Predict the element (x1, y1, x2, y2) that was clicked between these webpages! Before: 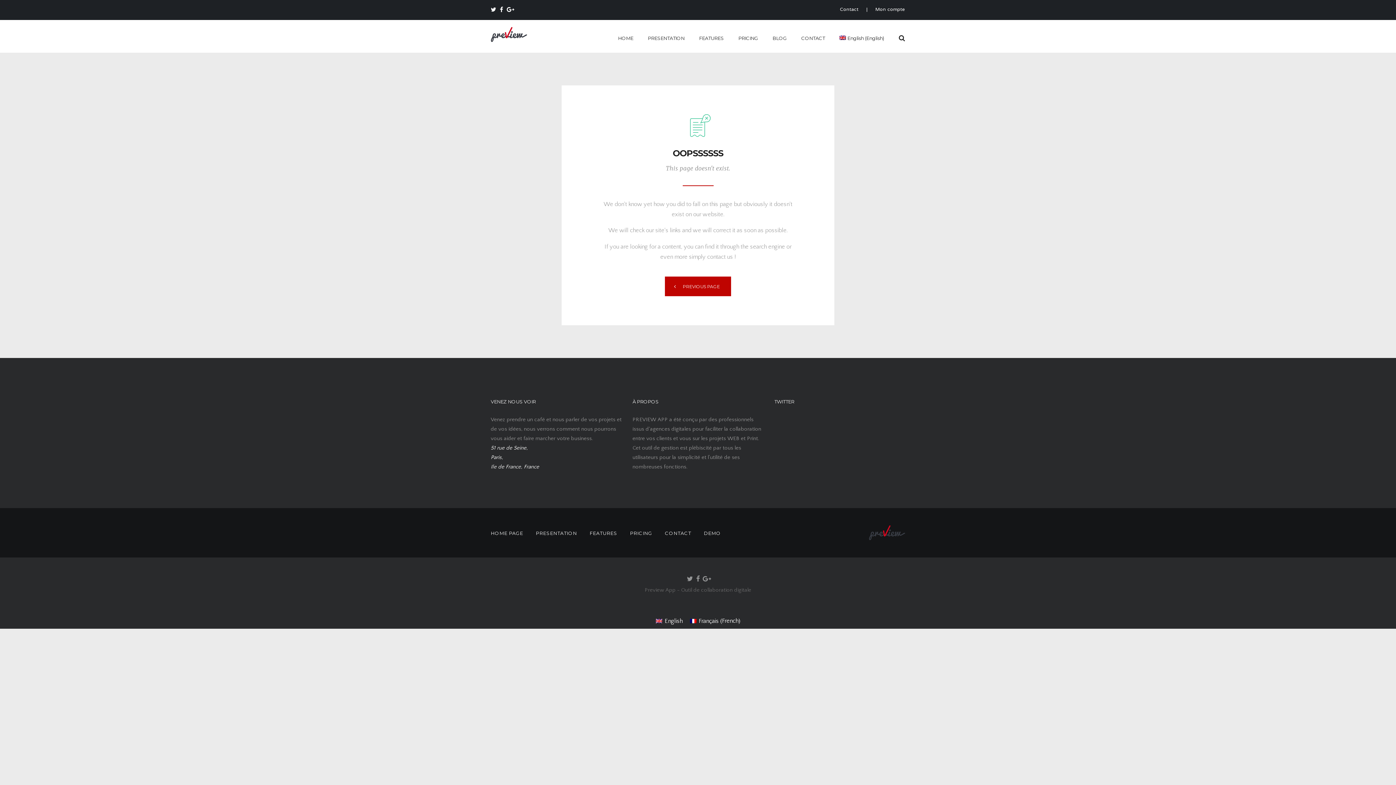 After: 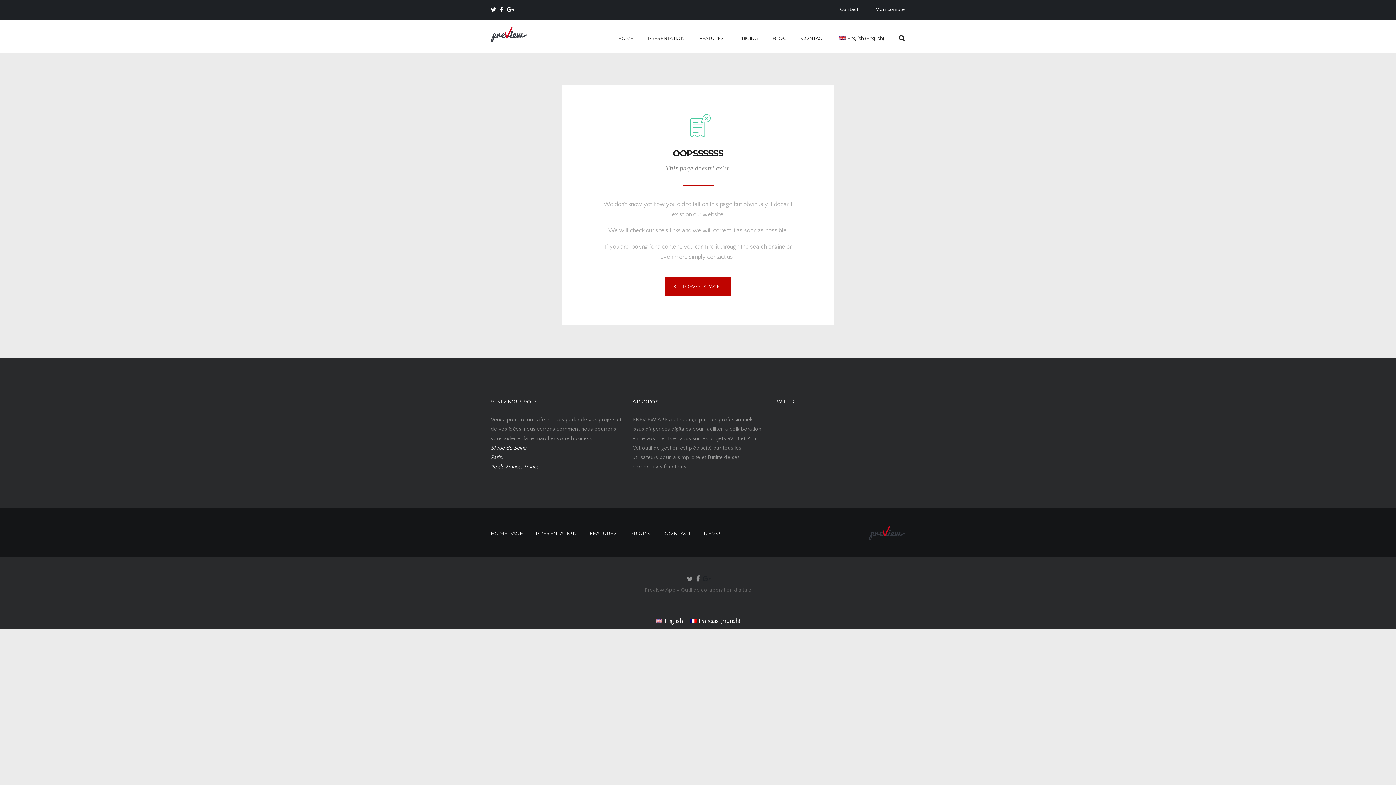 Action: bbox: (702, 575, 709, 582)